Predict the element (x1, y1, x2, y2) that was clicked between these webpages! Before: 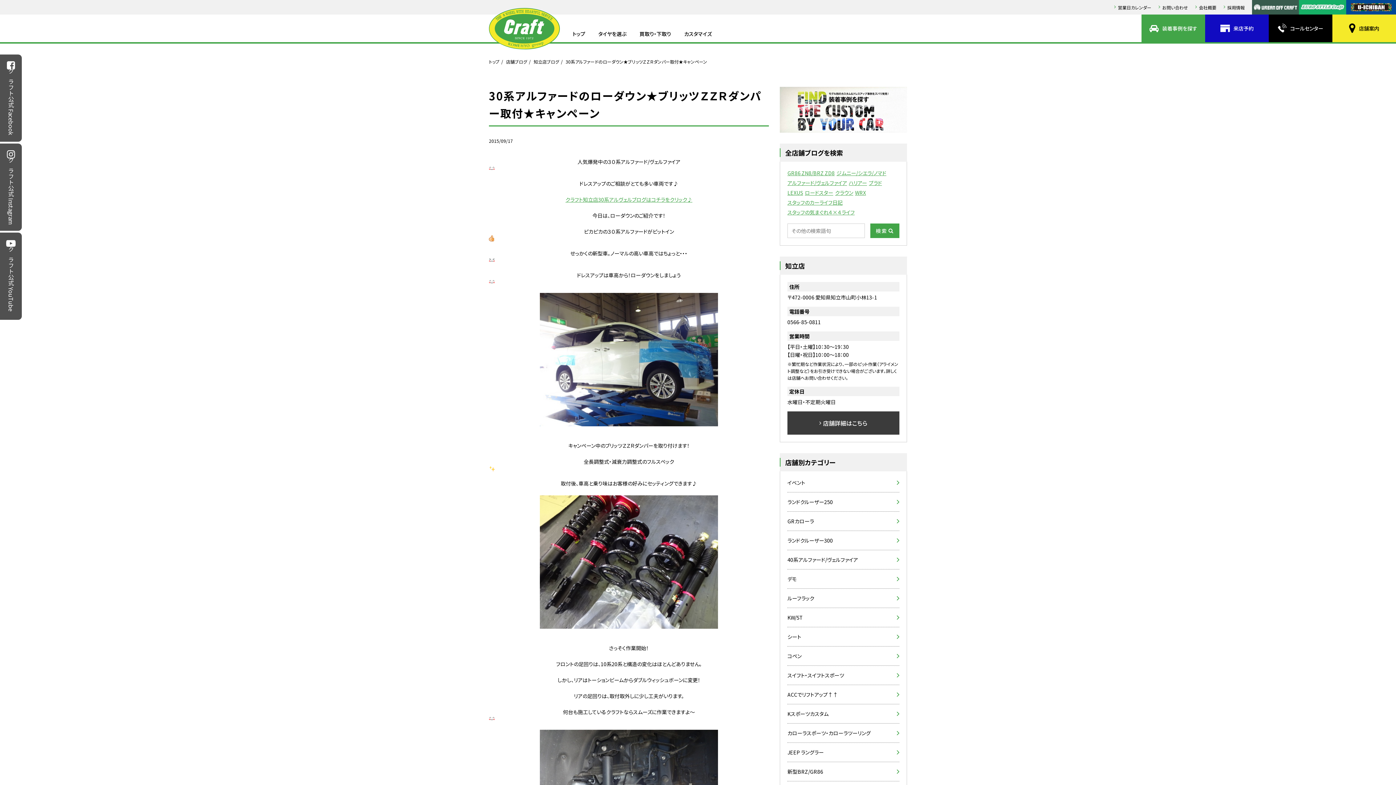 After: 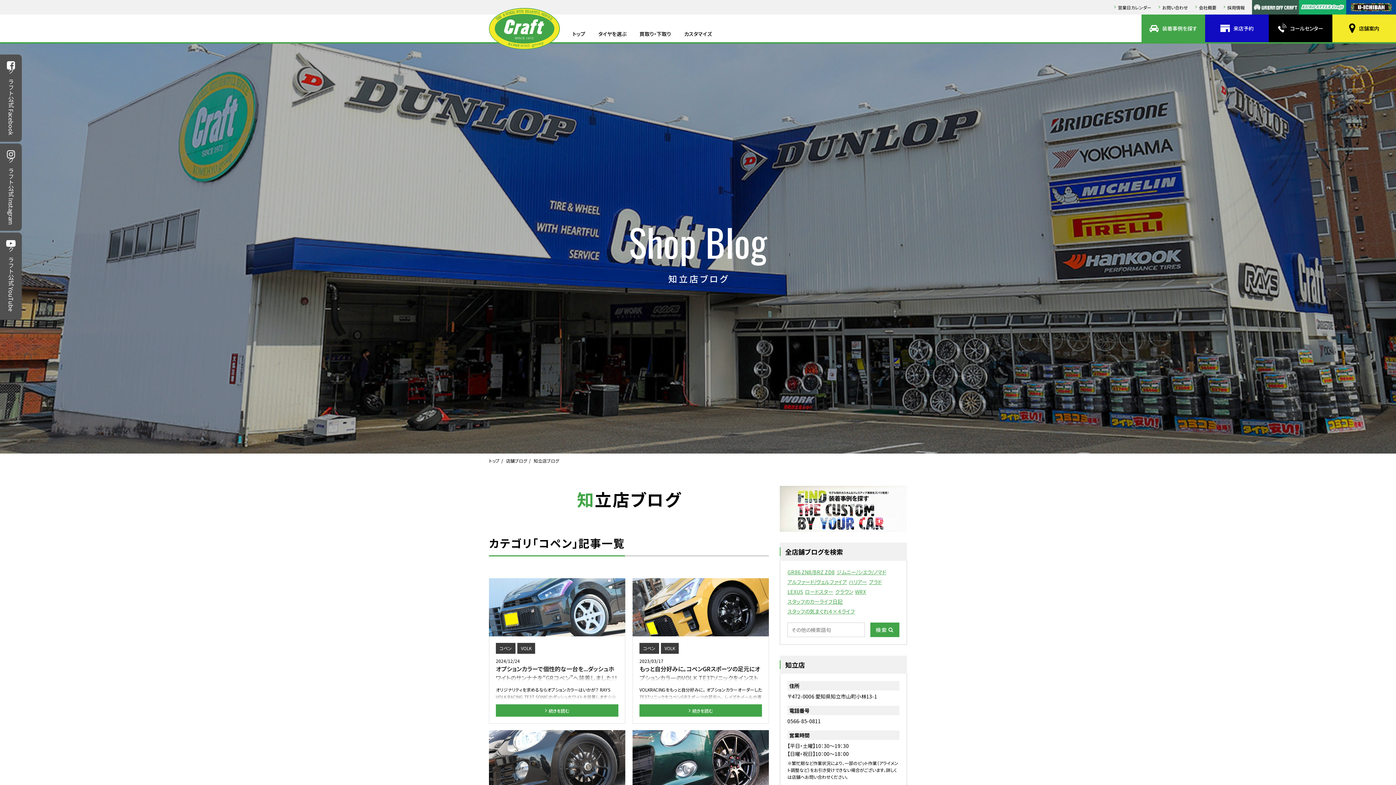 Action: bbox: (787, 652, 899, 660) label: コペン